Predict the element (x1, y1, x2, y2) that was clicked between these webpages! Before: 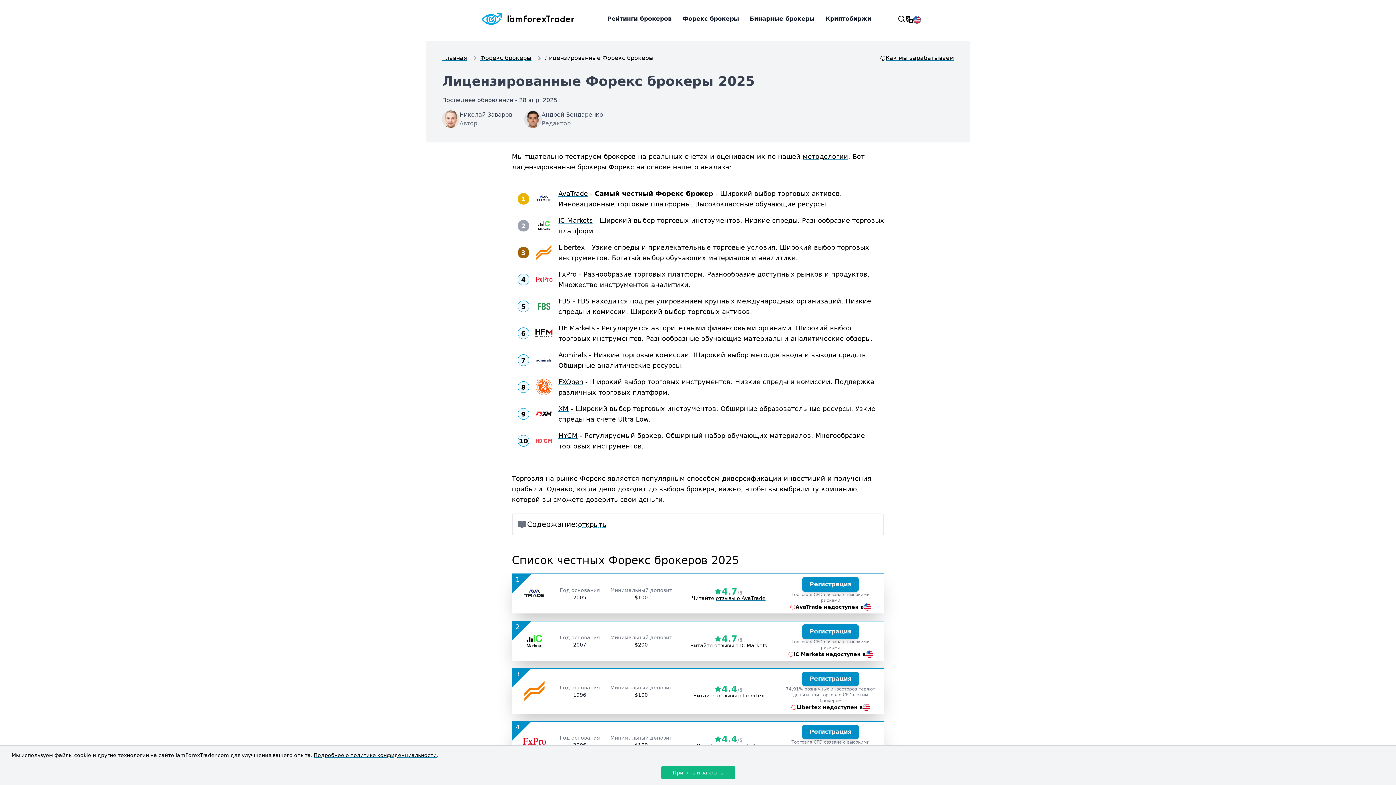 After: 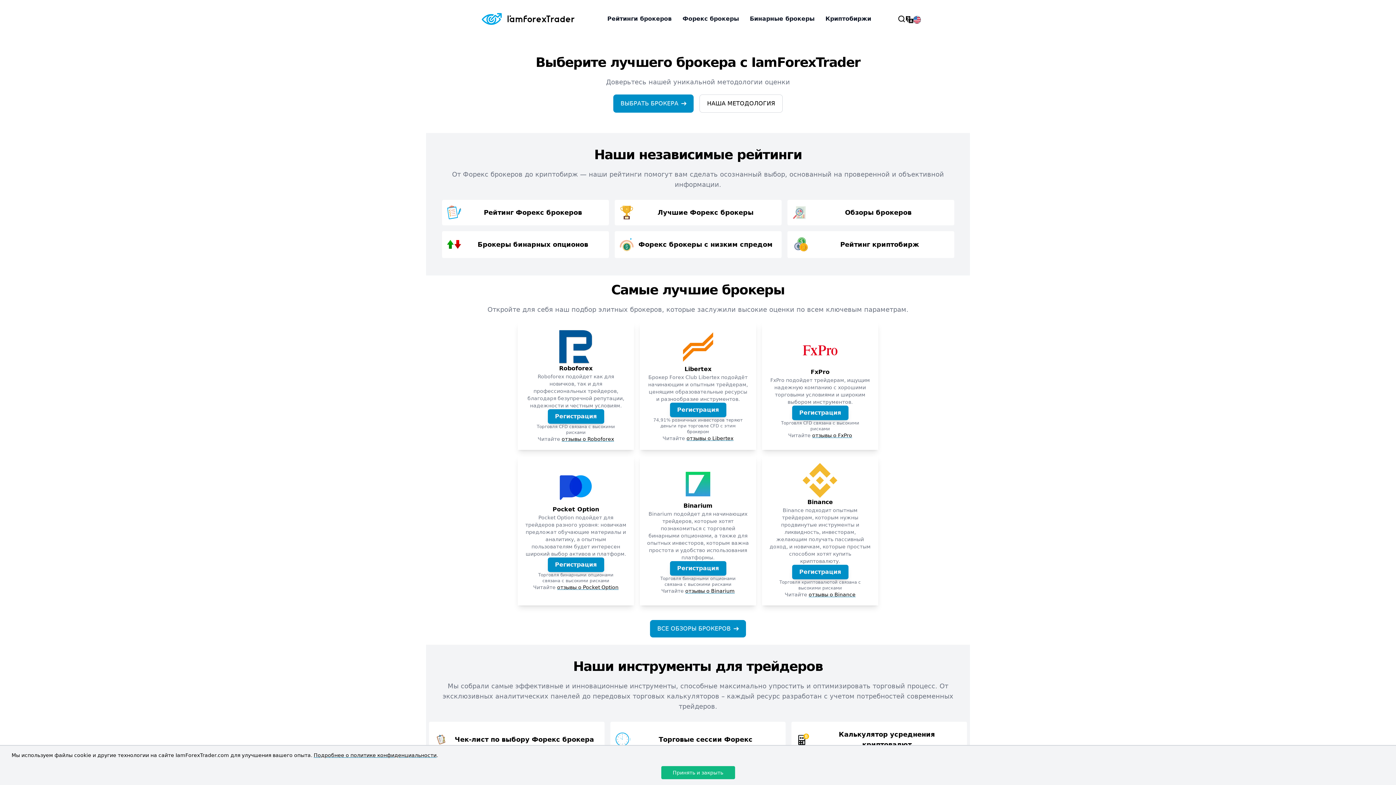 Action: bbox: (475, 12, 580, 24)